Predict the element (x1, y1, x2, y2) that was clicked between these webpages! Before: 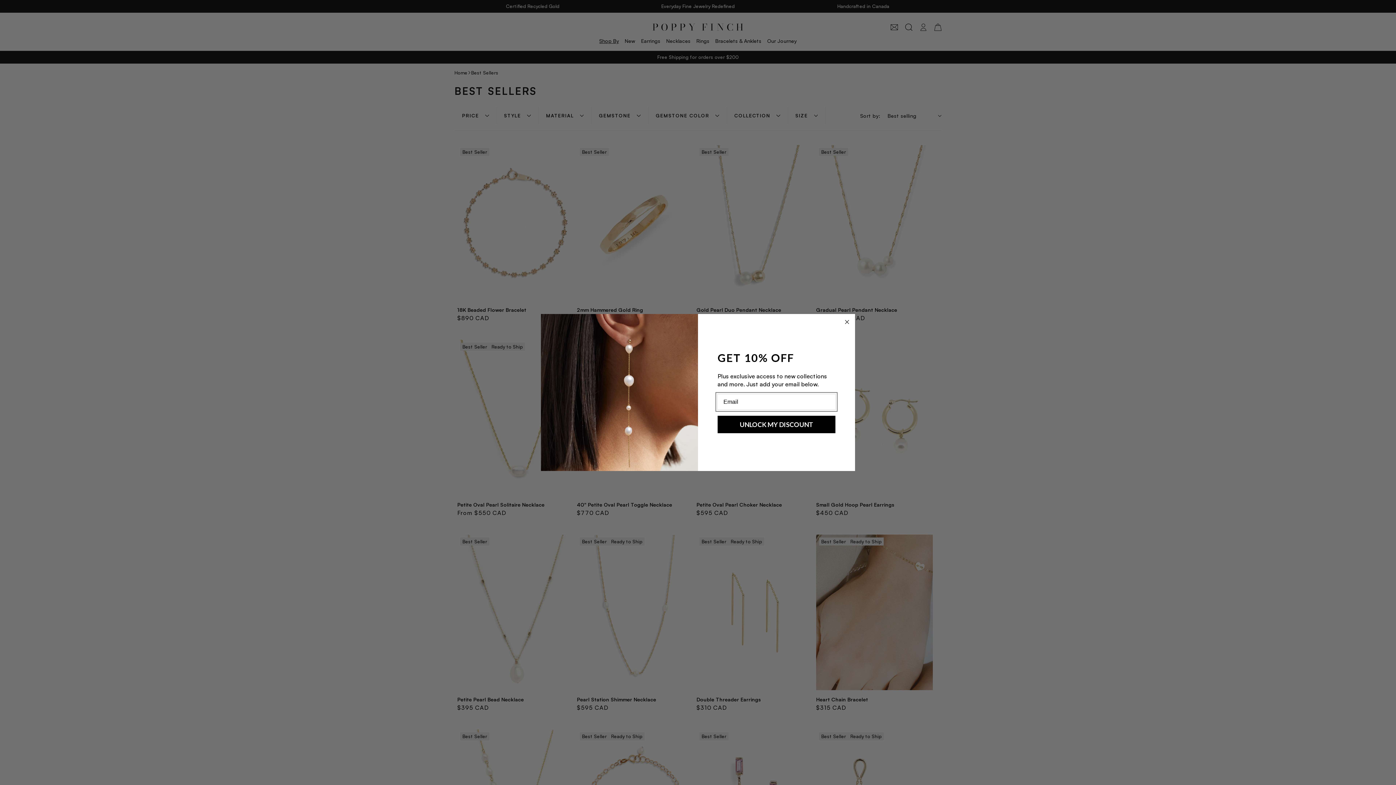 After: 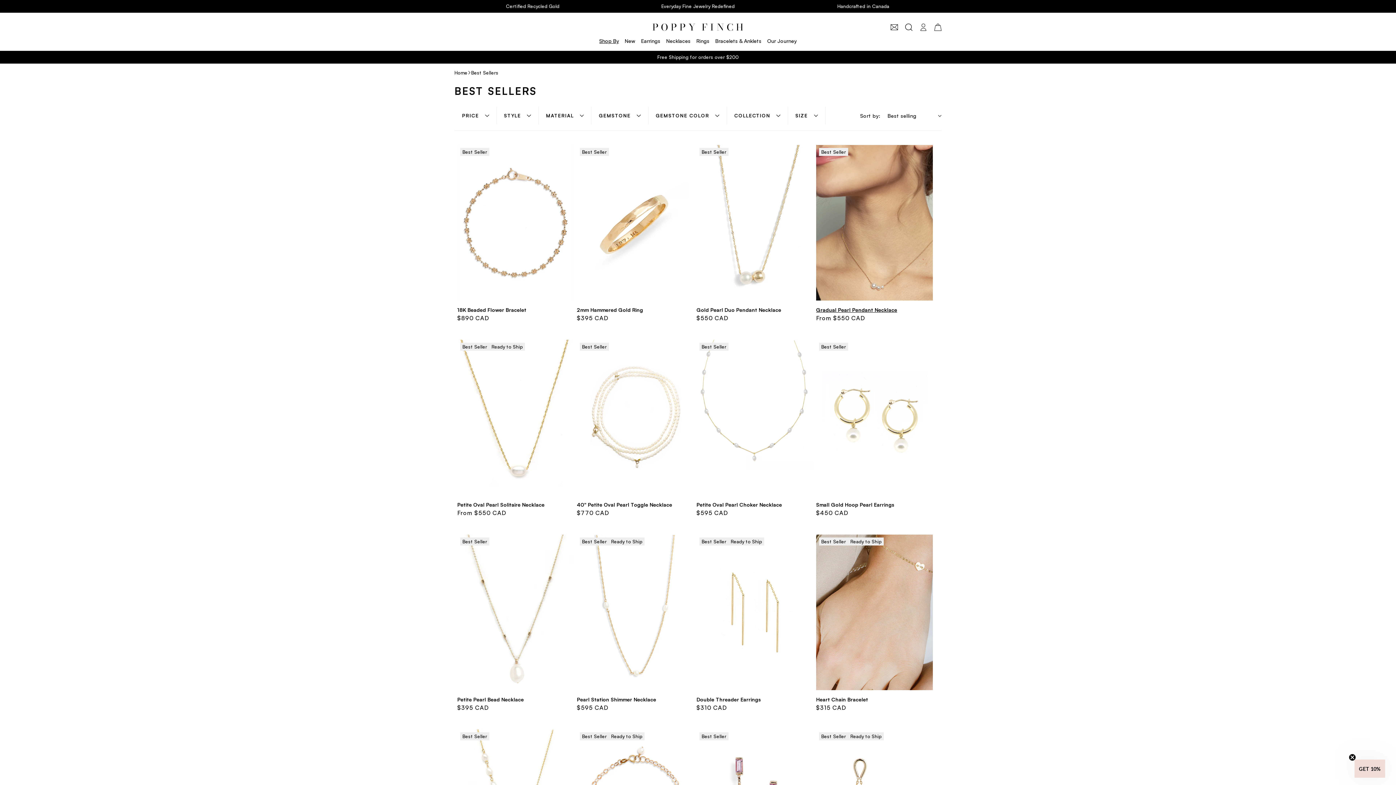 Action: bbox: (842, 317, 851, 326) label: Close dialog